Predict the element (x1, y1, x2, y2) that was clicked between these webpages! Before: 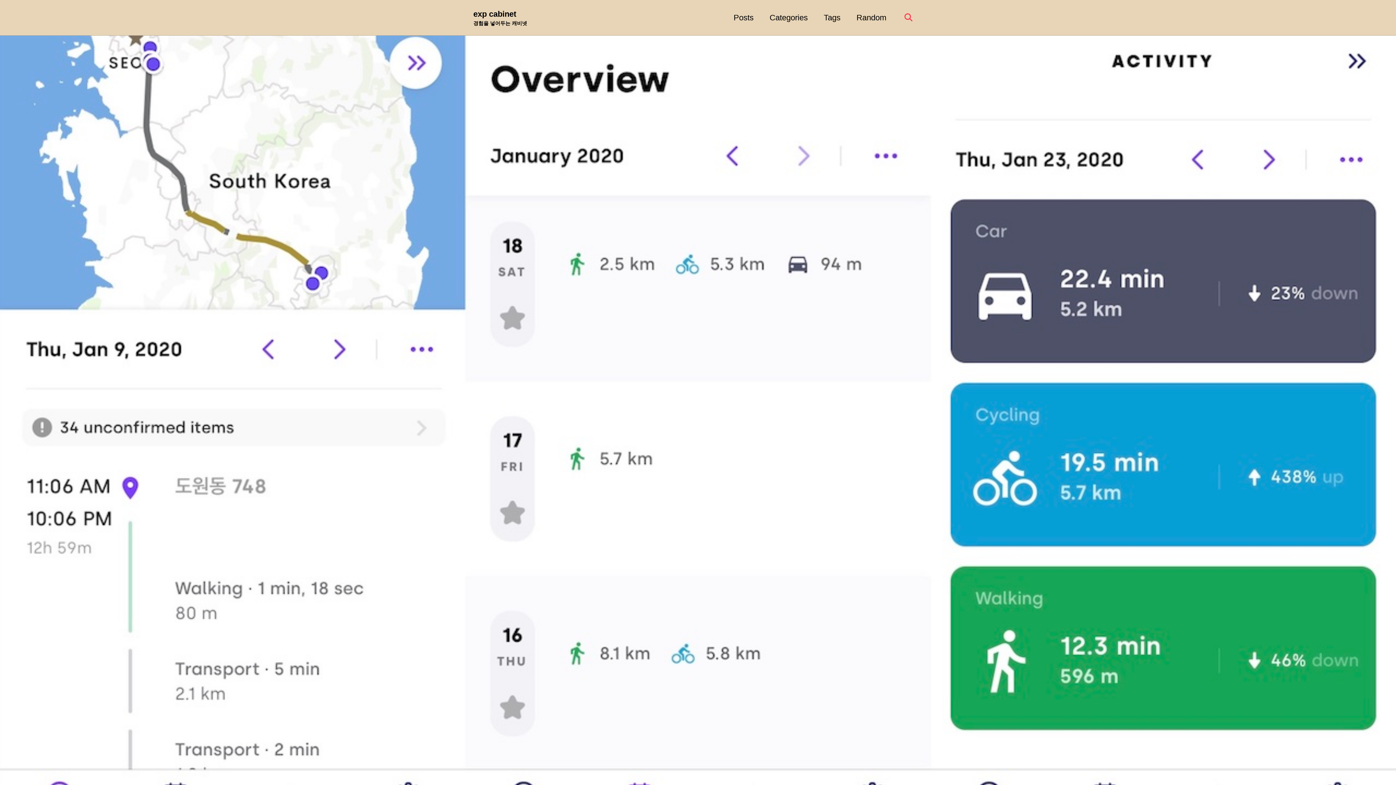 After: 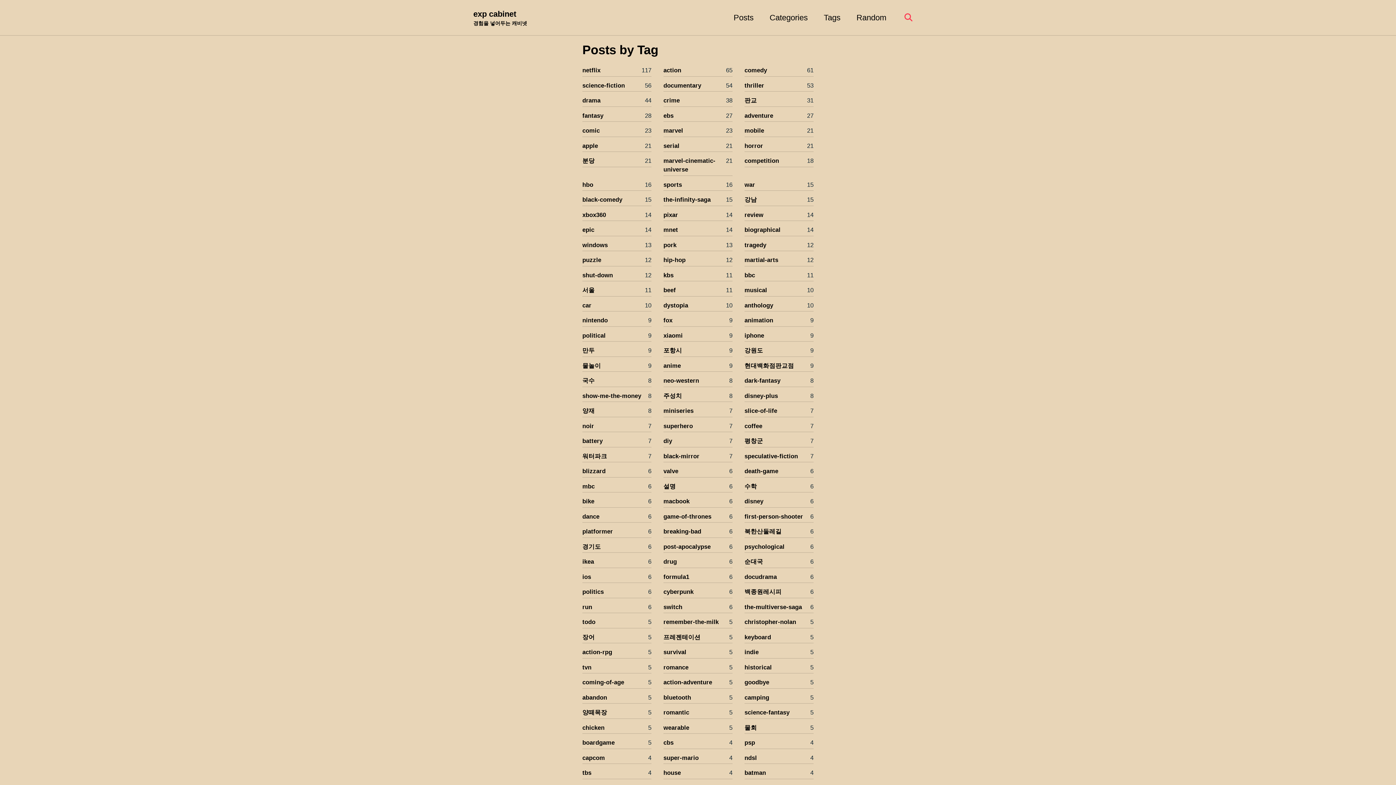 Action: label: Tags bbox: (824, 11, 840, 23)